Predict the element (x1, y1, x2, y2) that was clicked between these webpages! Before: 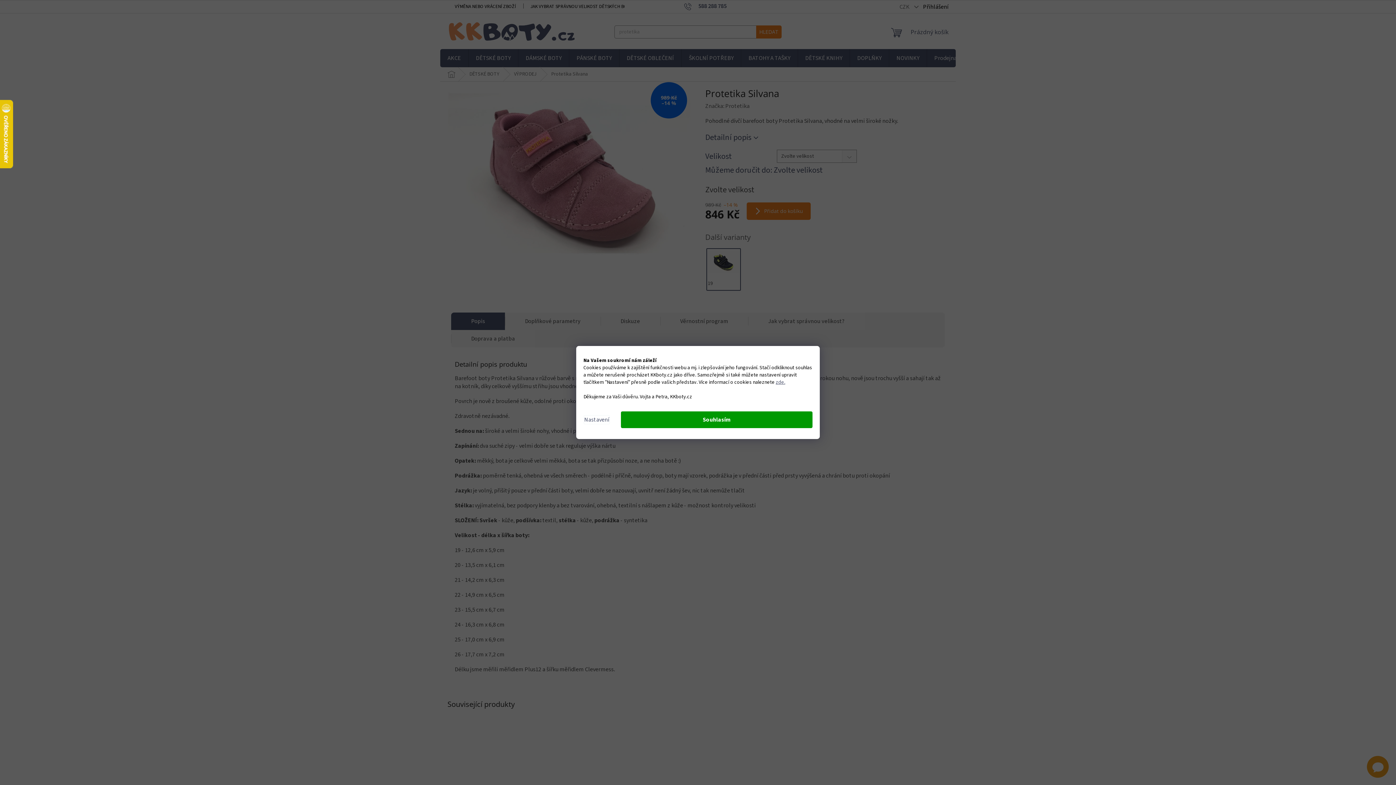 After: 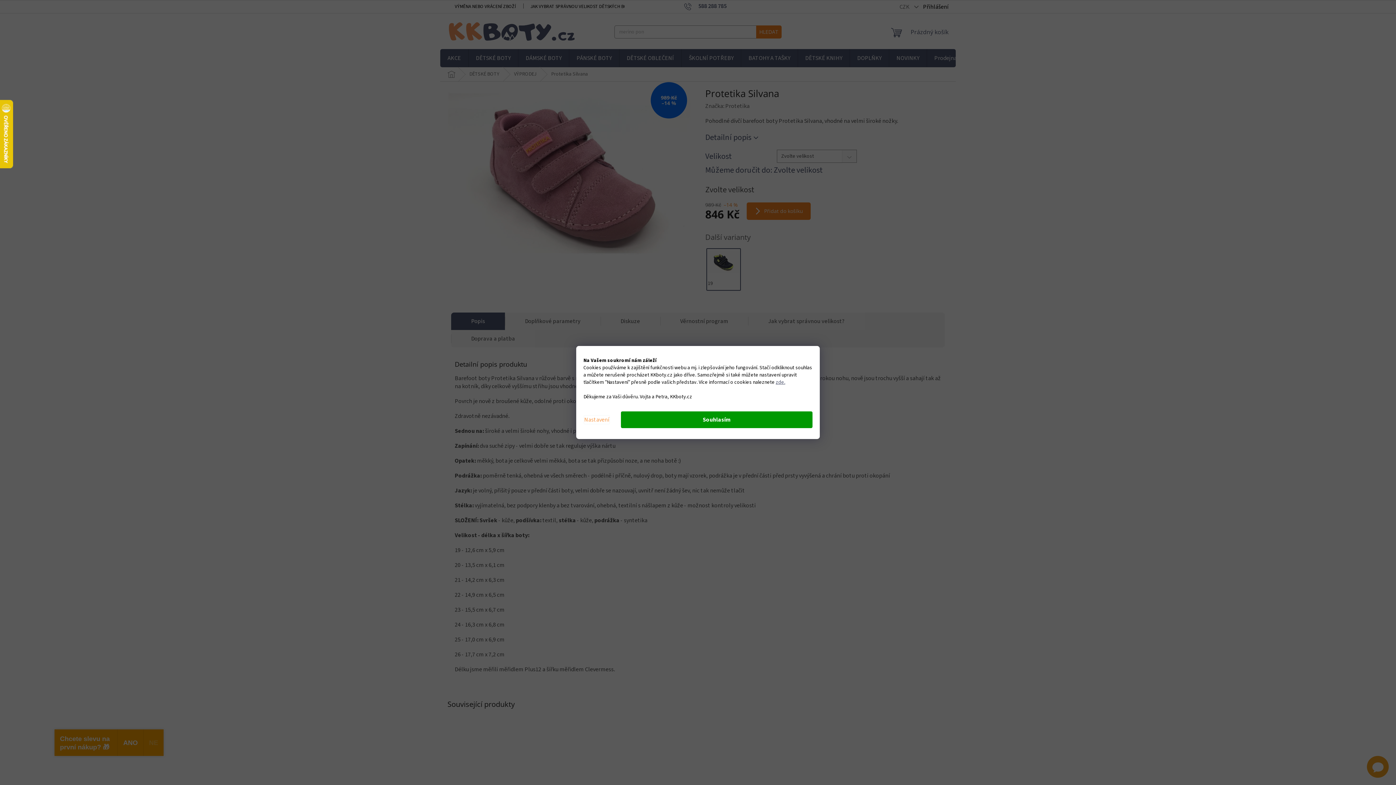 Action: bbox: (583, 415, 610, 424) label: Nastavení